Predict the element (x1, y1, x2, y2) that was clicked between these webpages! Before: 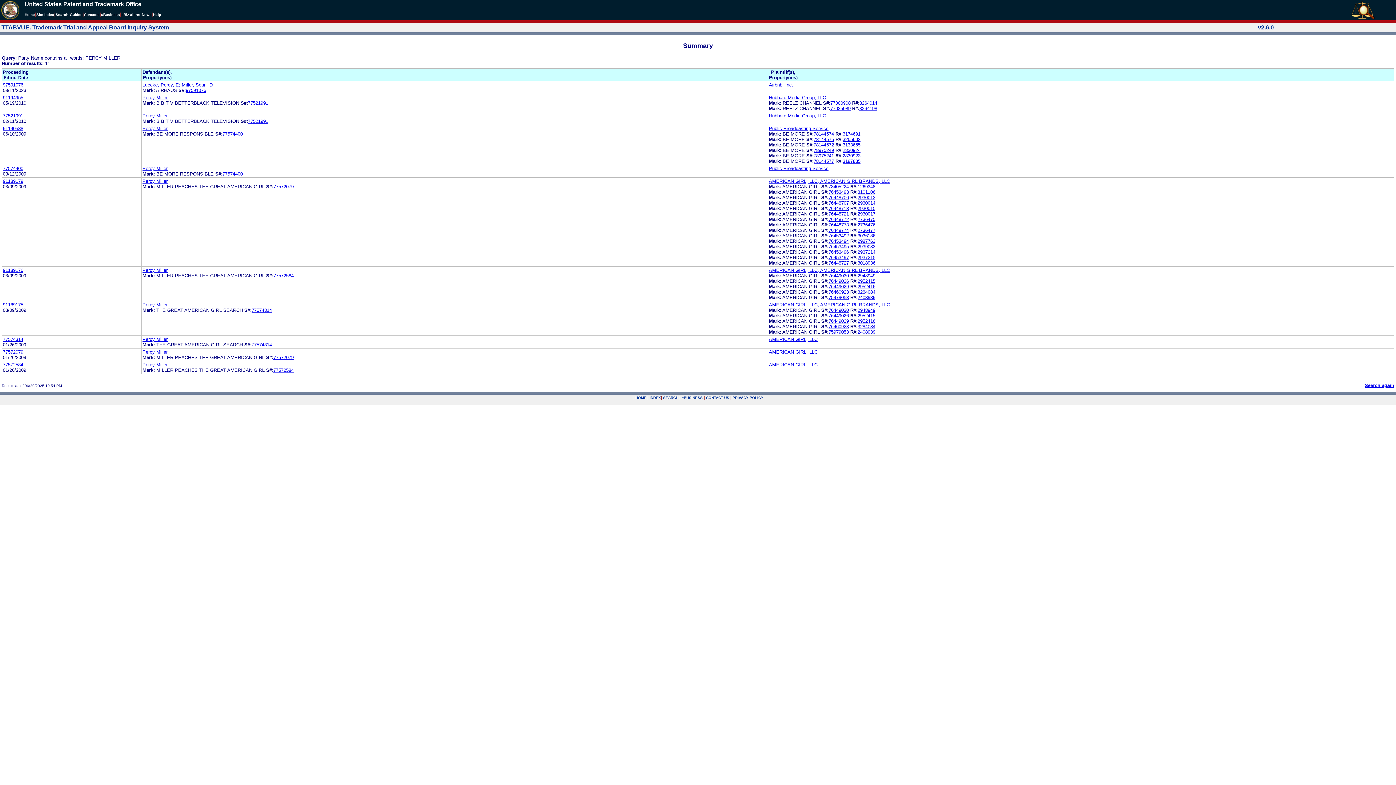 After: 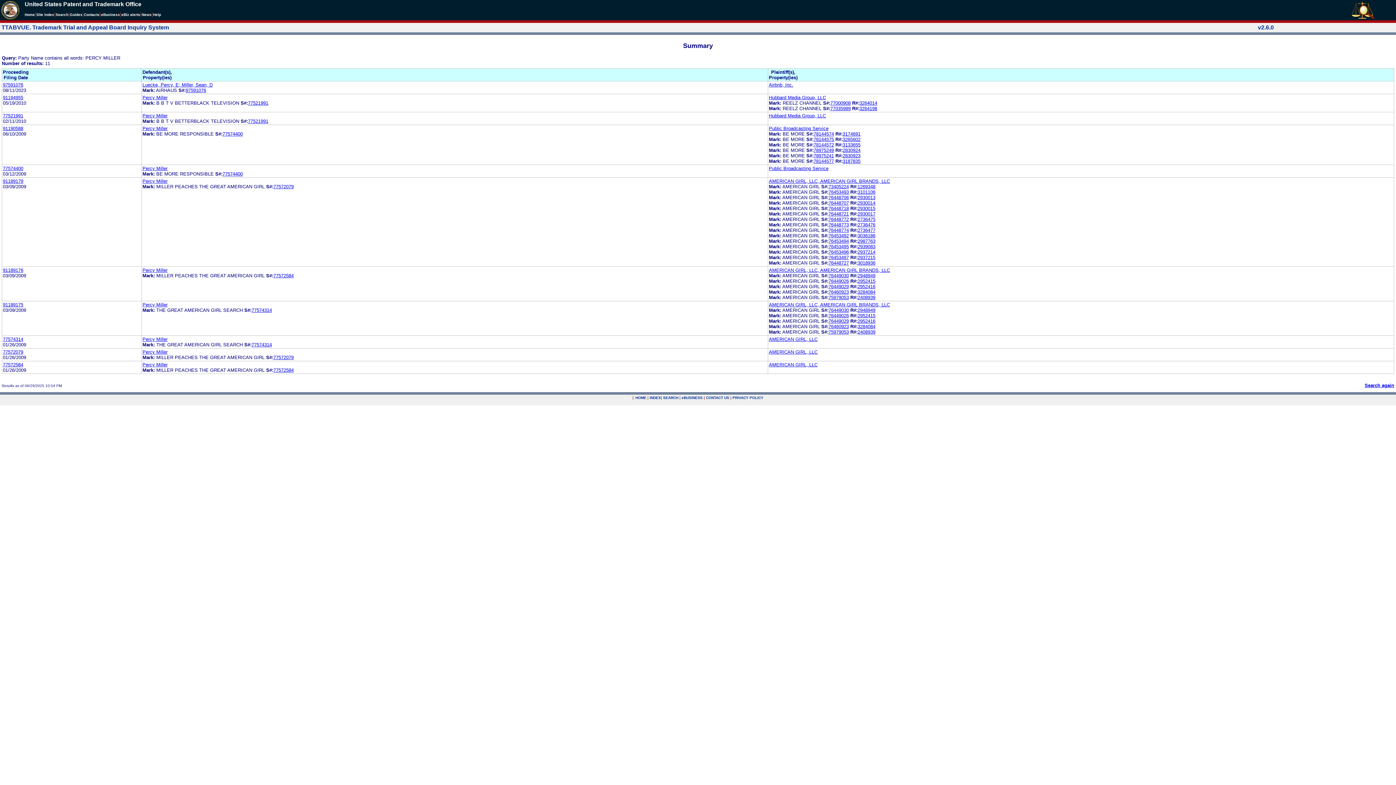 Action: bbox: (842, 131, 860, 136) label: 3174691